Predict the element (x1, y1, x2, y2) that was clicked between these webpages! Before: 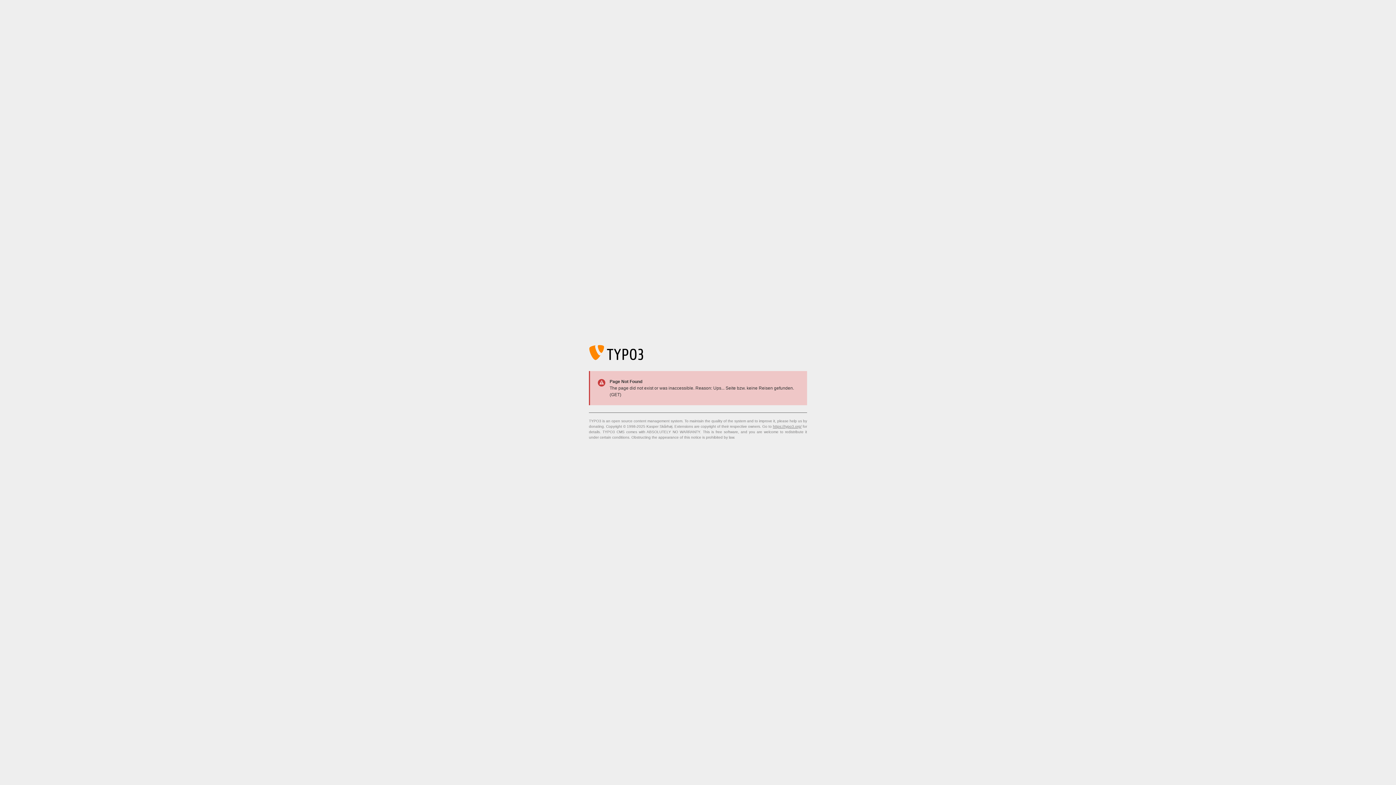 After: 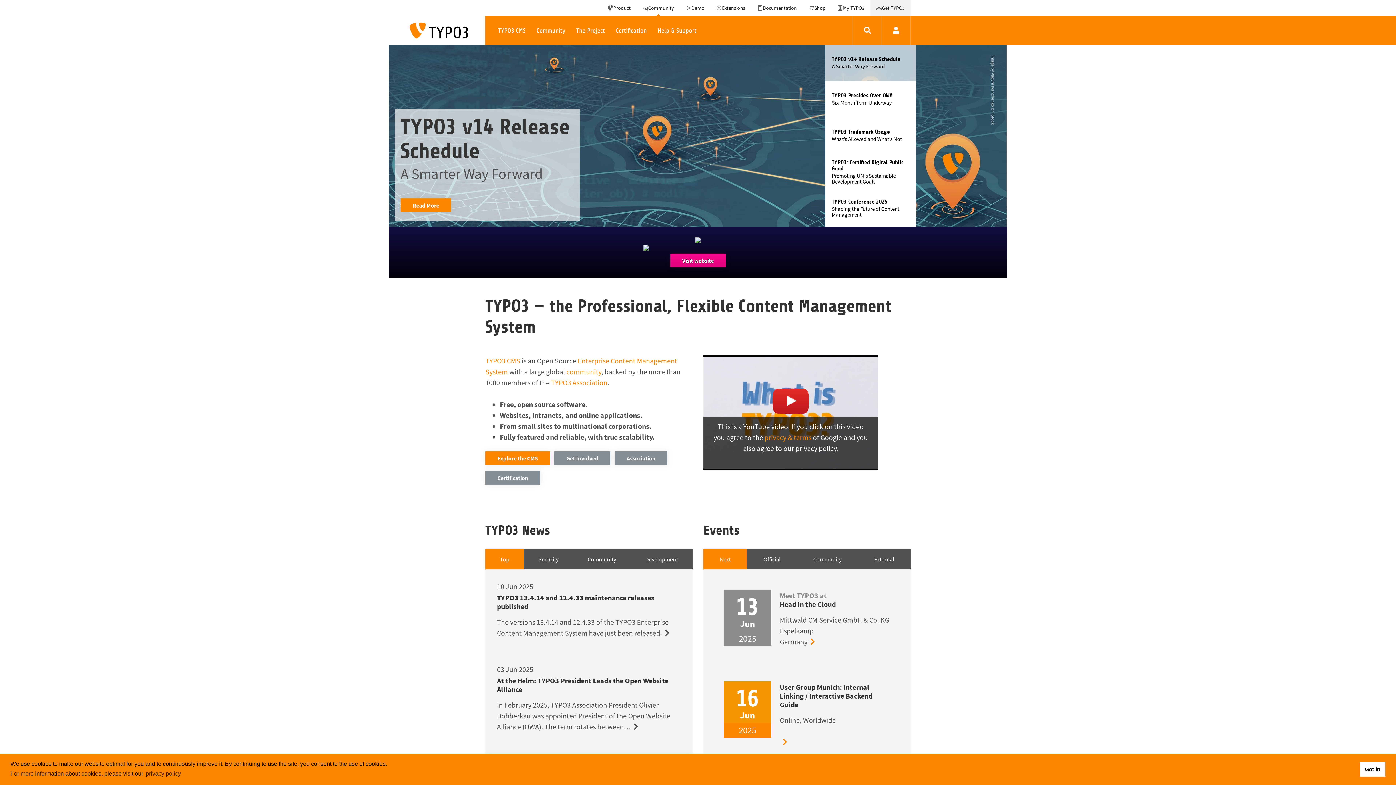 Action: label: https://typo3.org/ bbox: (773, 424, 801, 428)